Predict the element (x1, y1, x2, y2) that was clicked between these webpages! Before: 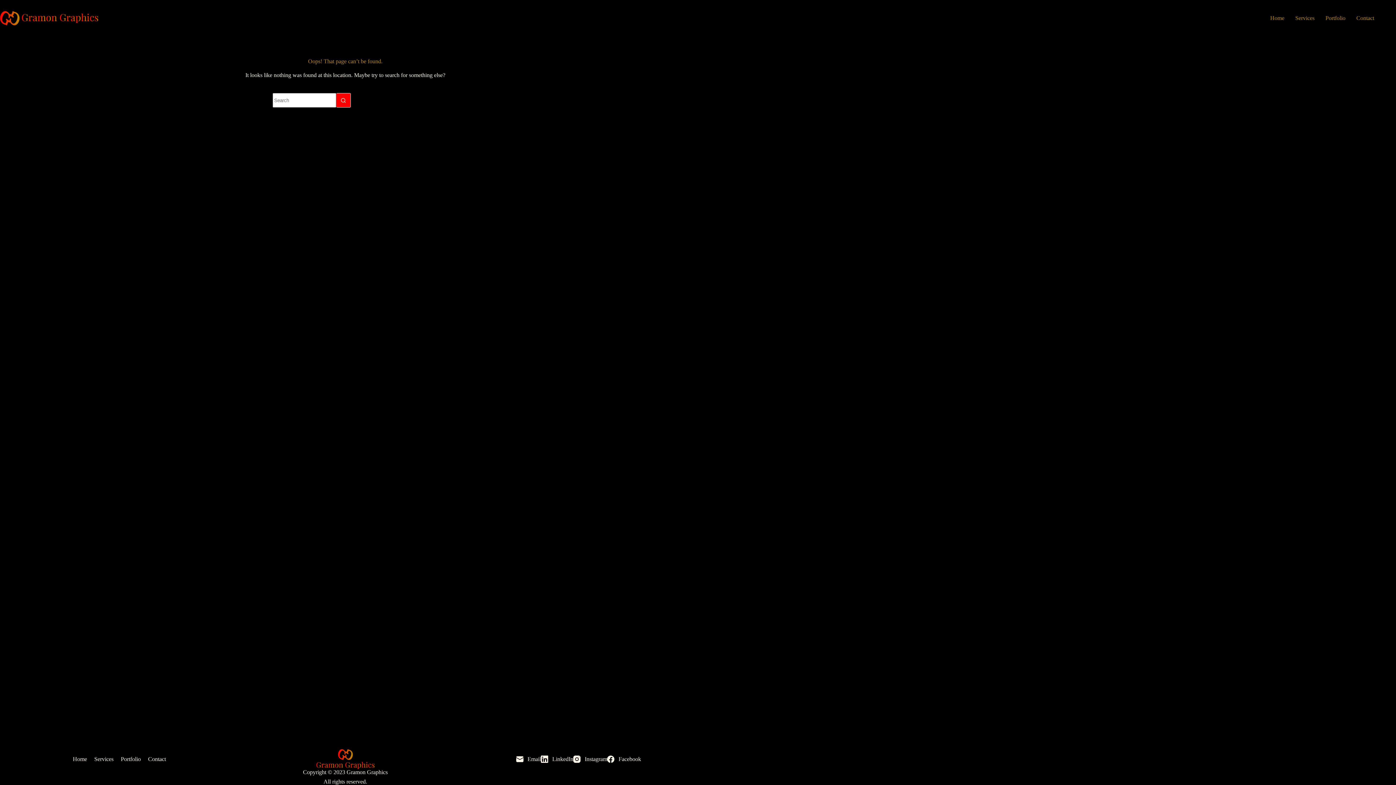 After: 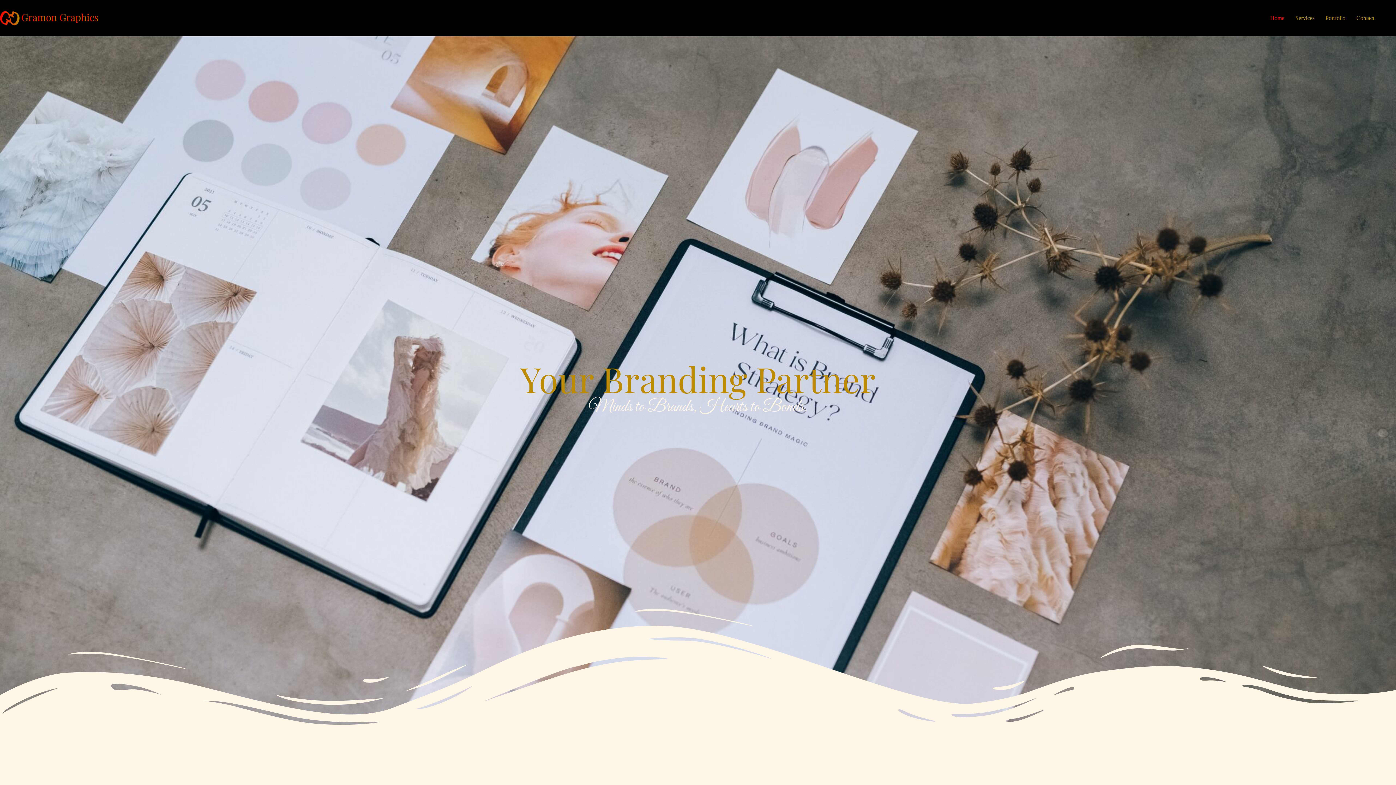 Action: bbox: (346, 769, 387, 775) label: Gramon Graphics